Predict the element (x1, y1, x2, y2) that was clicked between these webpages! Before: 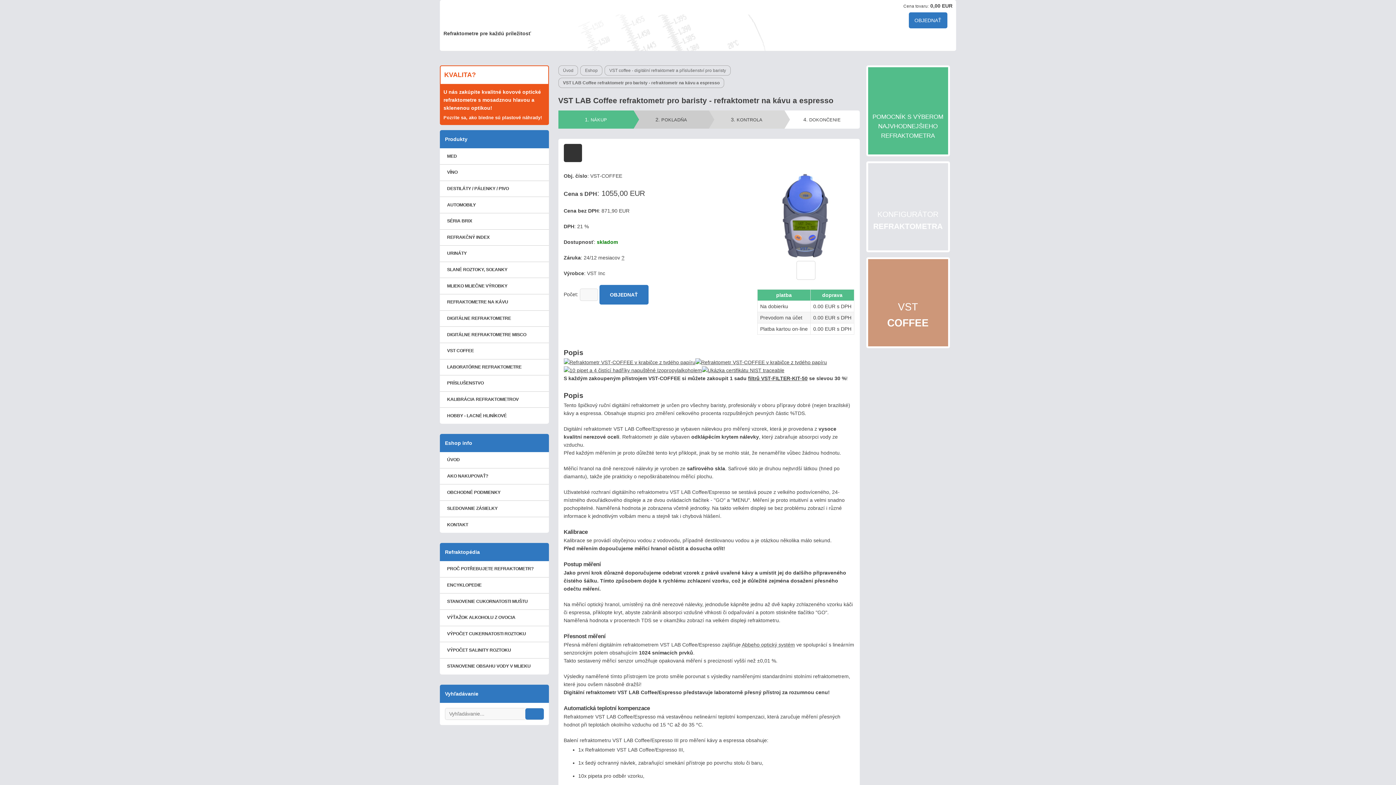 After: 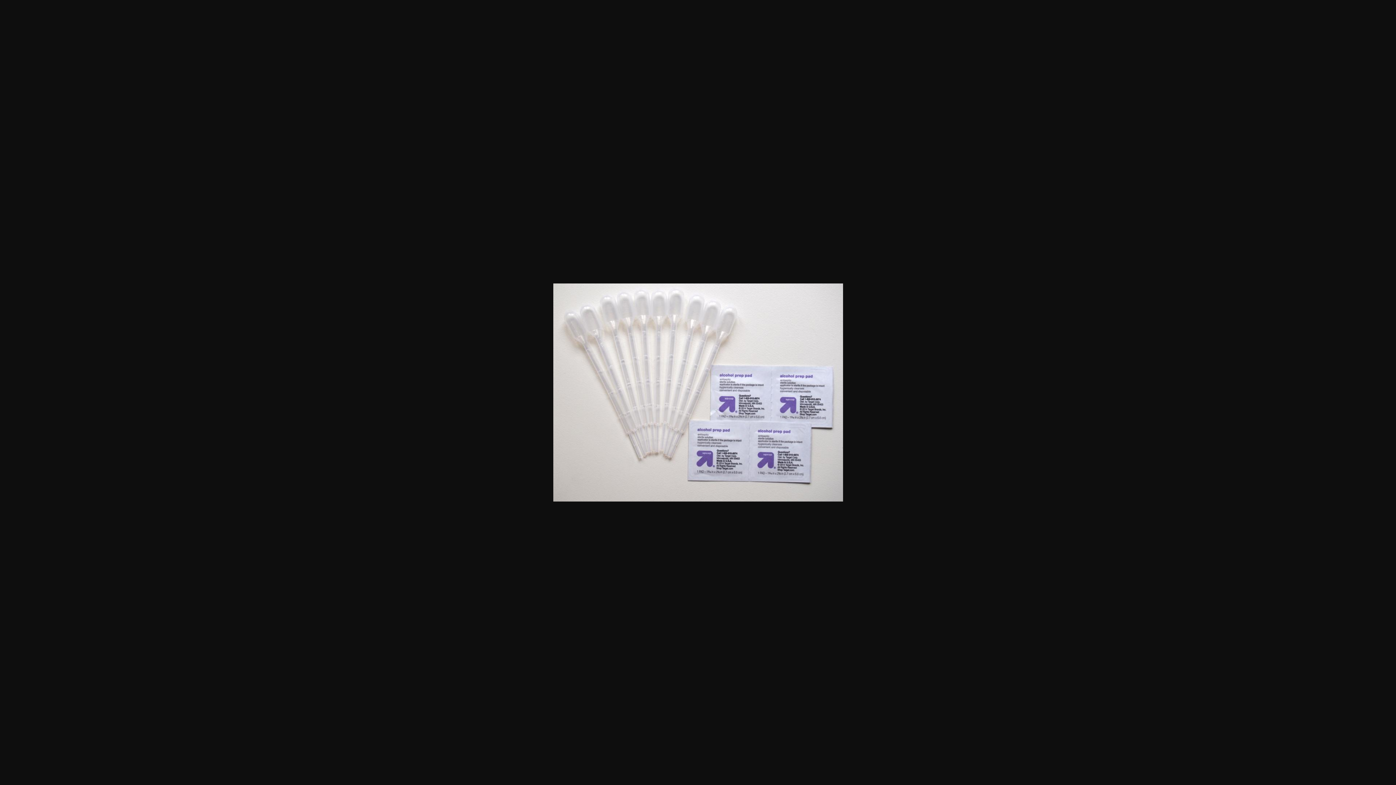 Action: bbox: (563, 366, 702, 374)